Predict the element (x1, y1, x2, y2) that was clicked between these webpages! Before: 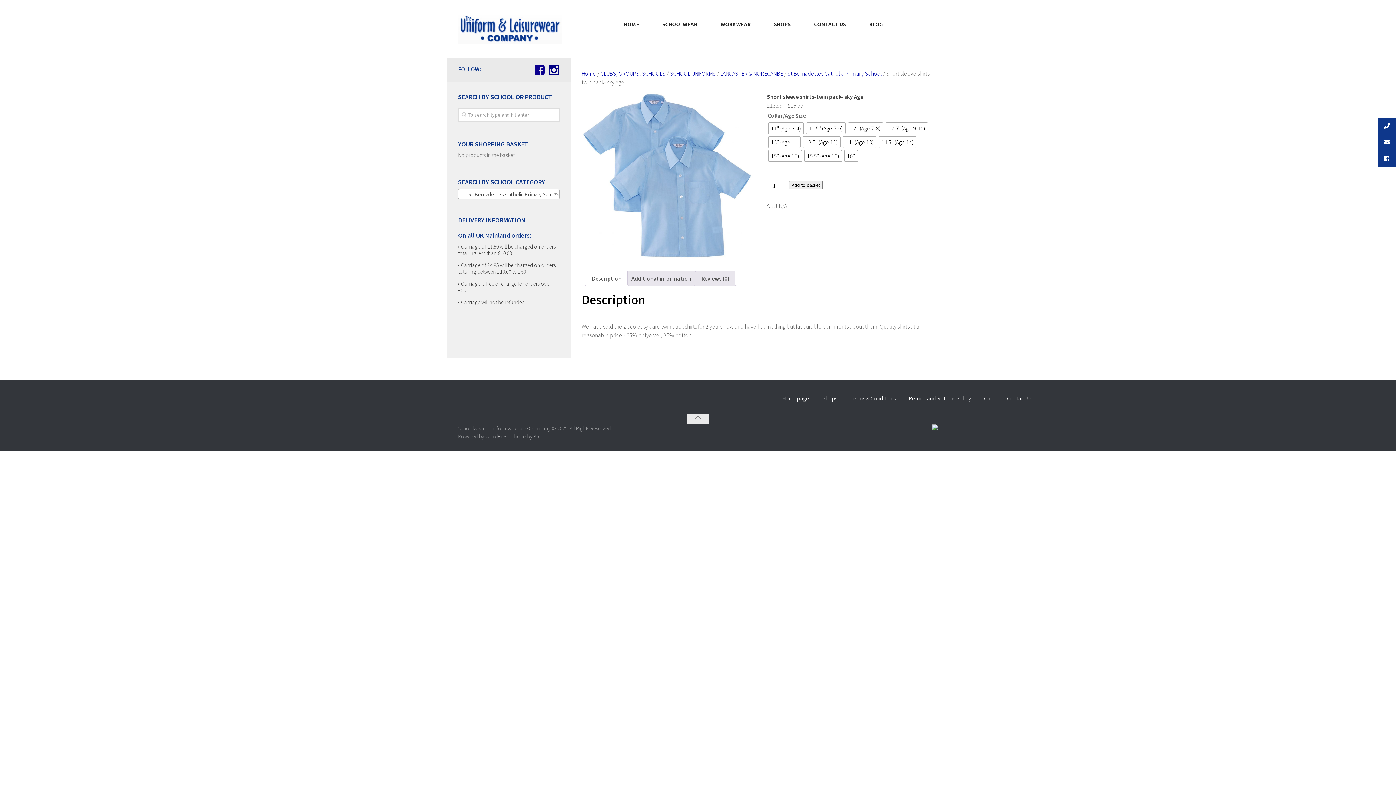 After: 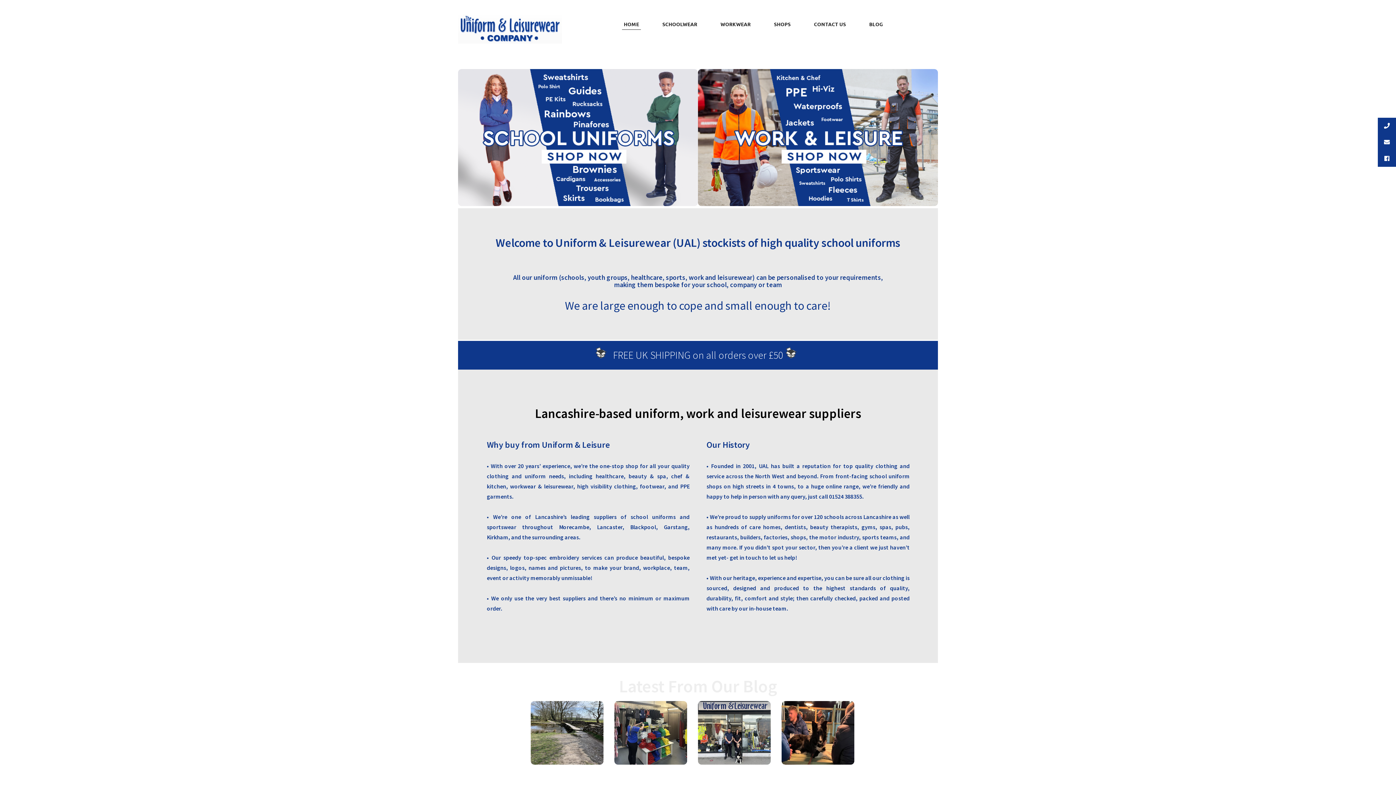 Action: bbox: (776, 390, 816, 406) label: Homepage